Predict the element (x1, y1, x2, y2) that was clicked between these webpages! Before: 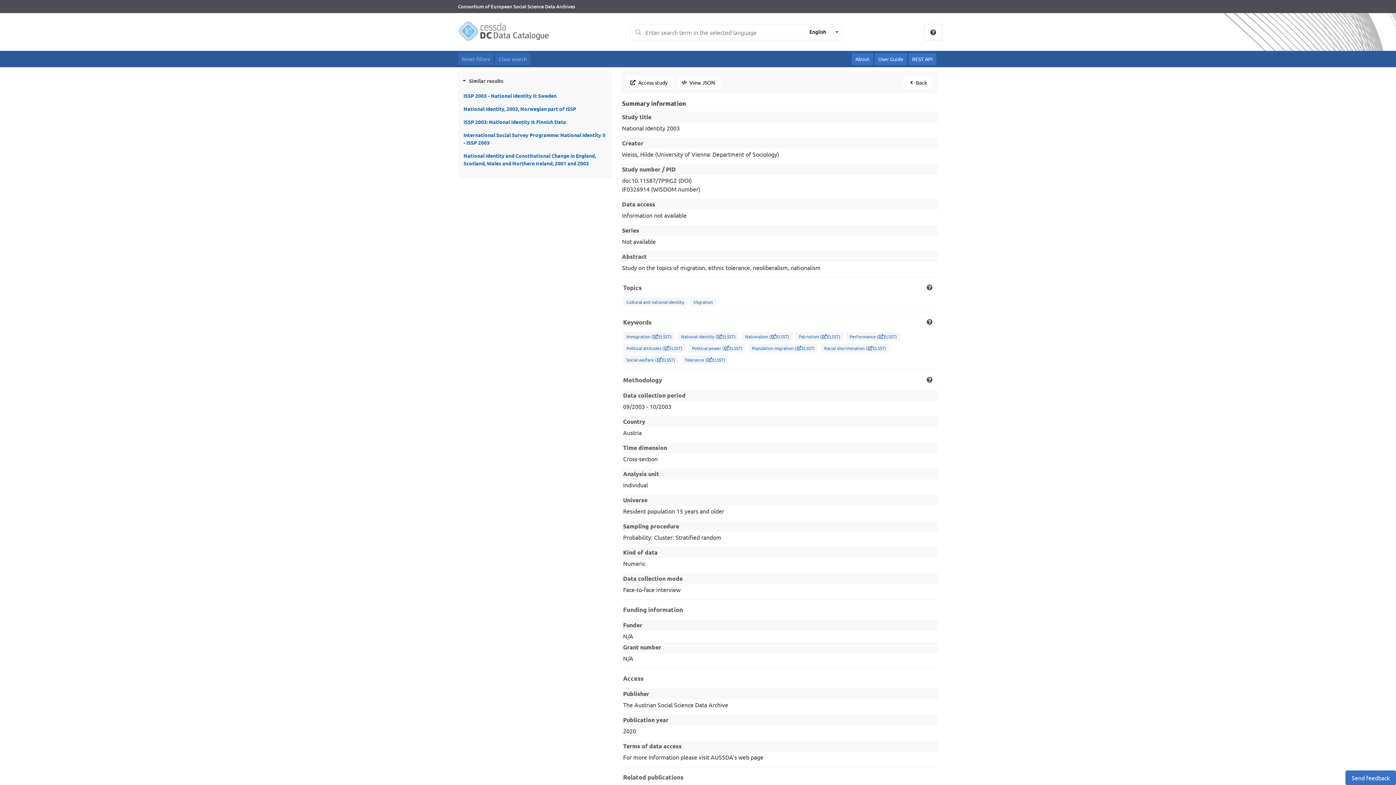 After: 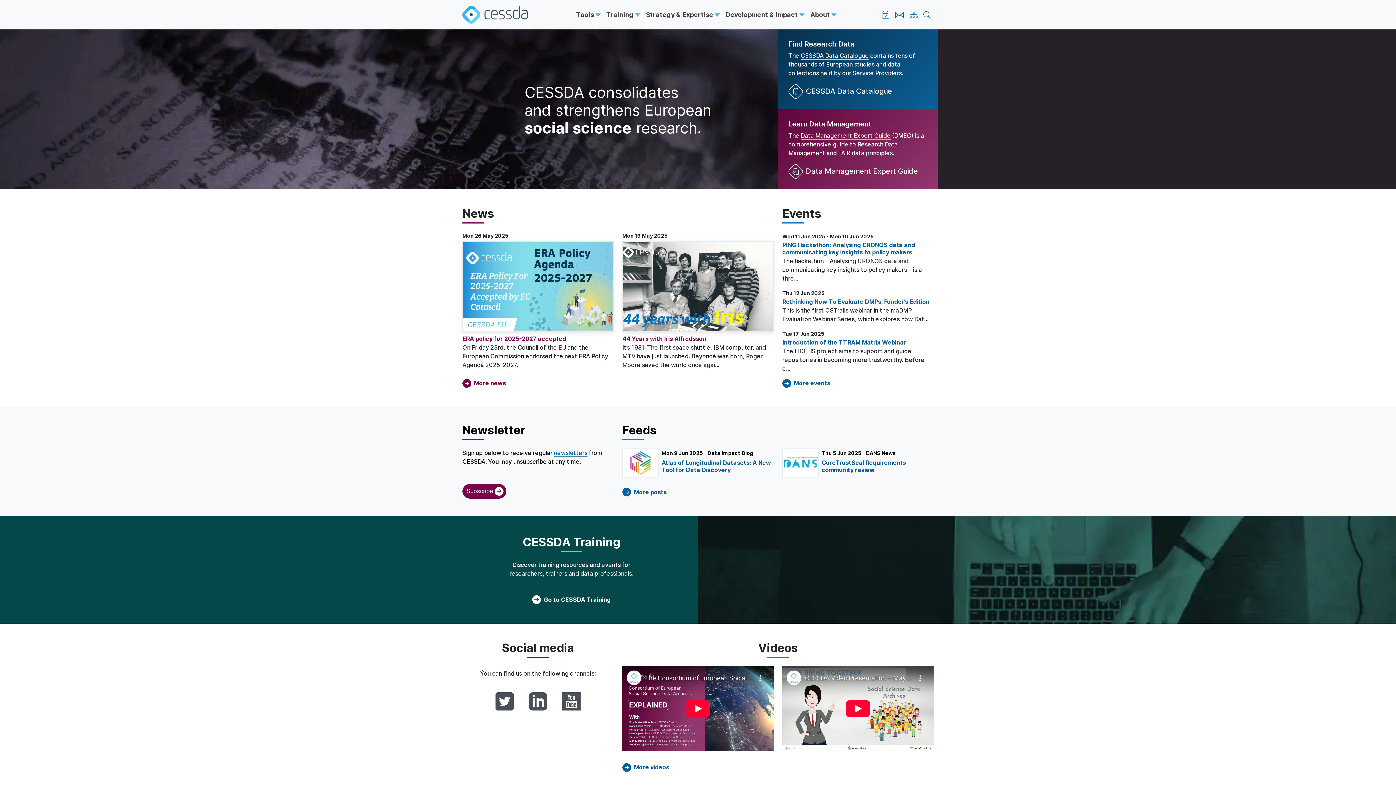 Action: bbox: (453, 3, 575, 9) label: Consortium of European Social Science Data Archives